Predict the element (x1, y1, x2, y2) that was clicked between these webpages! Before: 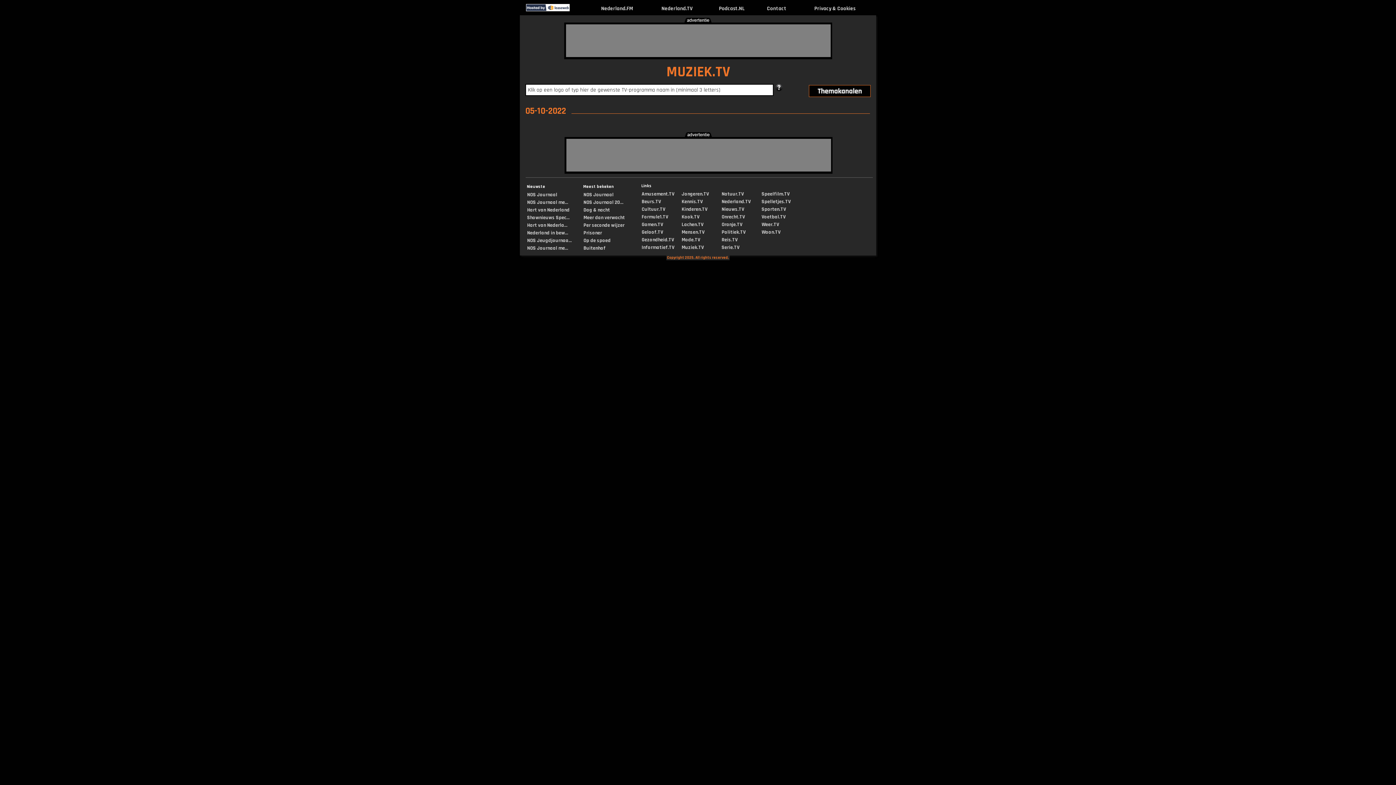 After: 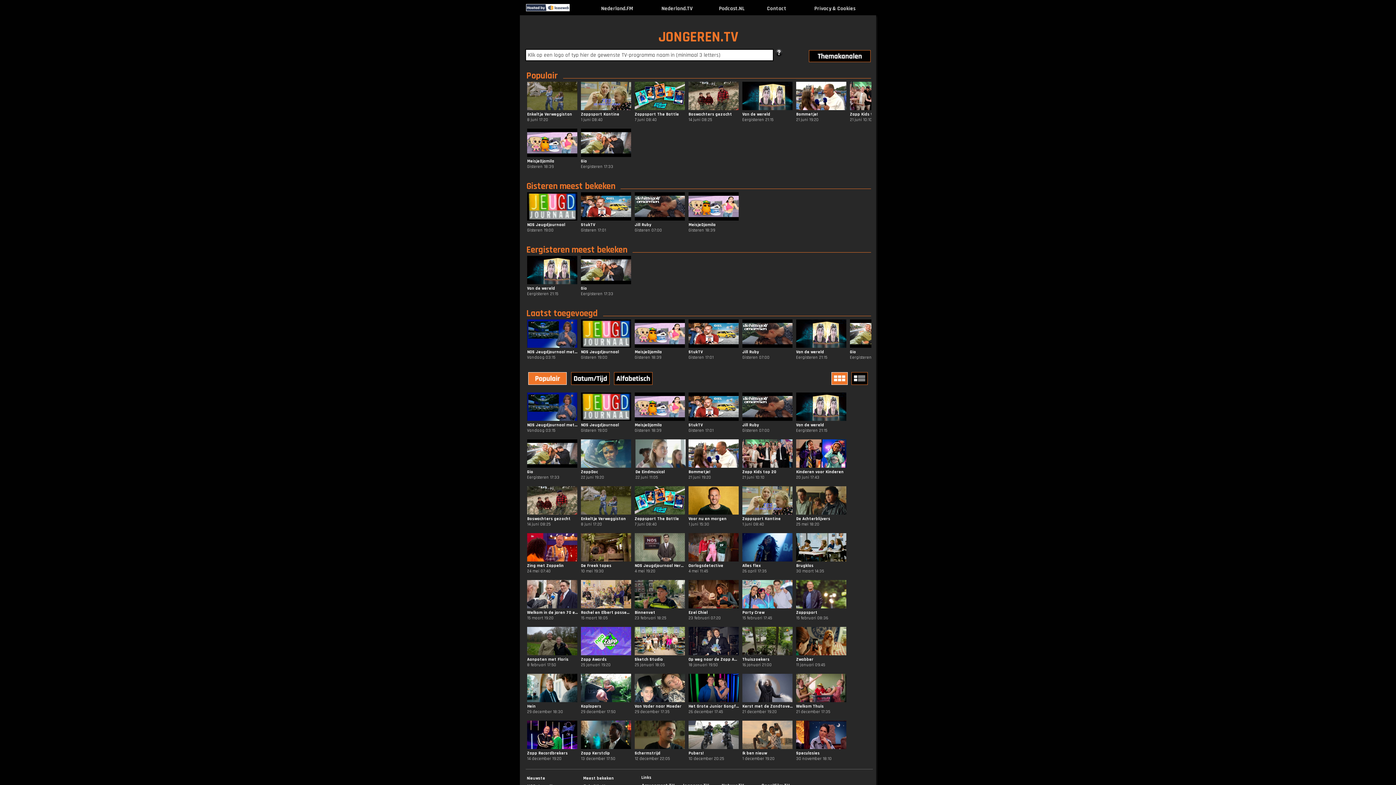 Action: bbox: (681, 190, 709, 197) label: Jongeren.TV